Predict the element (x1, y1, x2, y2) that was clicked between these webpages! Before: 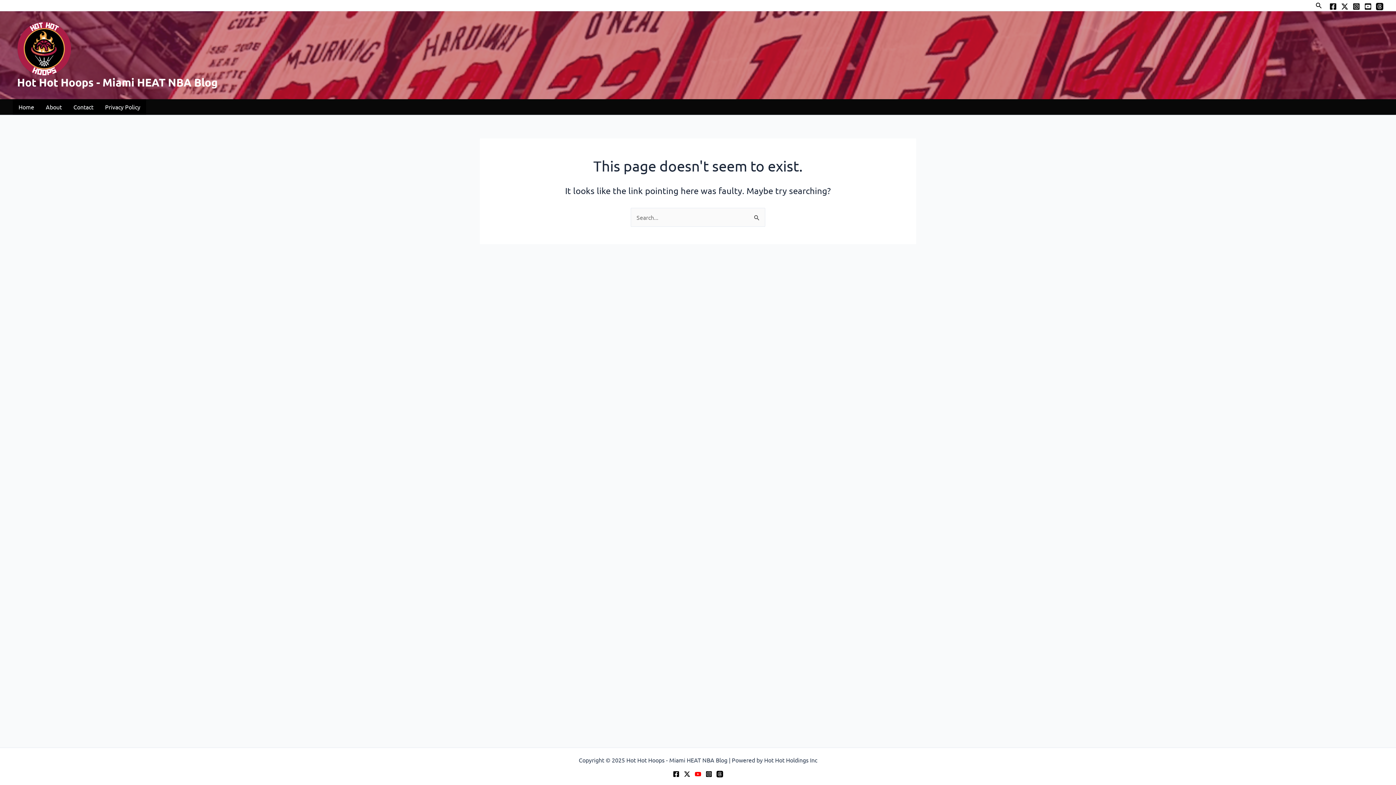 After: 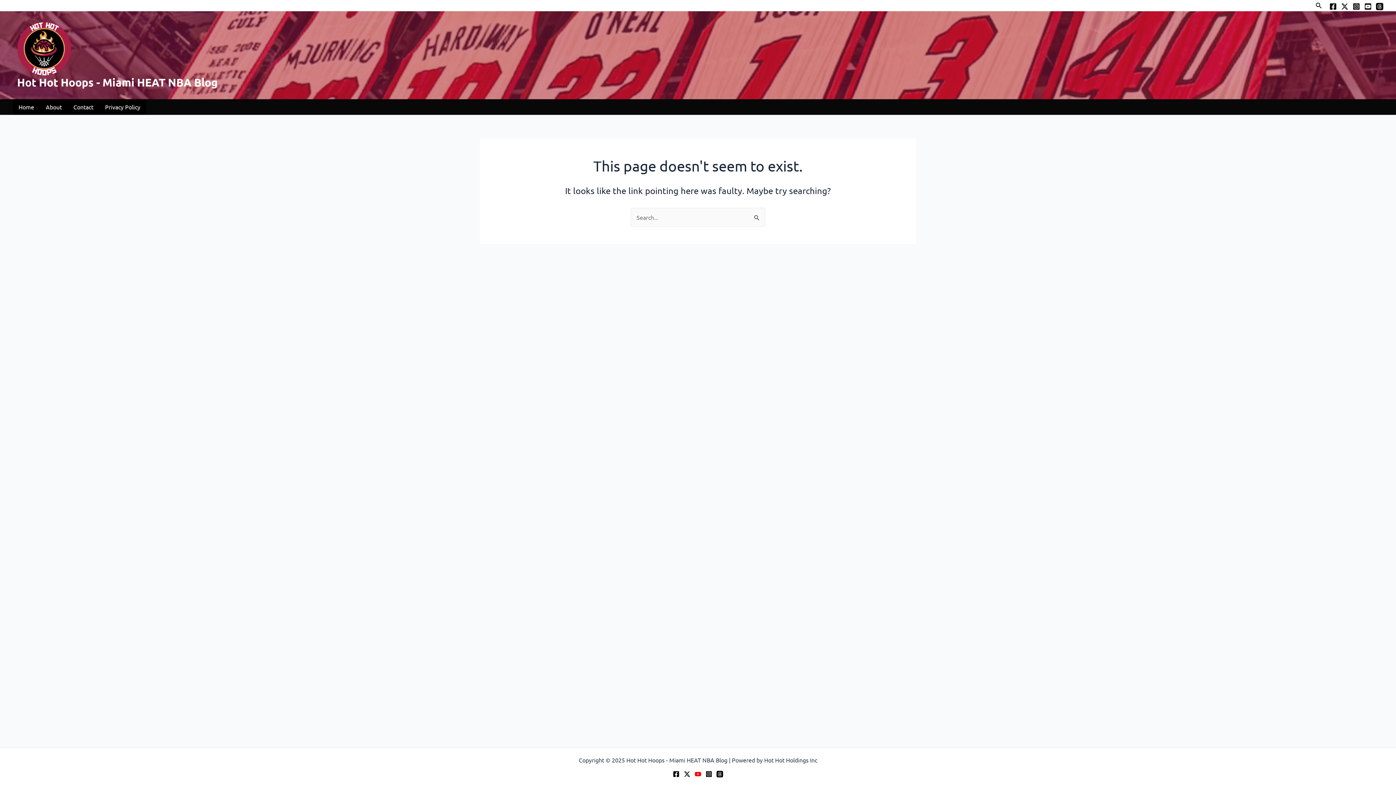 Action: label: Facebook bbox: (1329, 2, 1337, 10)